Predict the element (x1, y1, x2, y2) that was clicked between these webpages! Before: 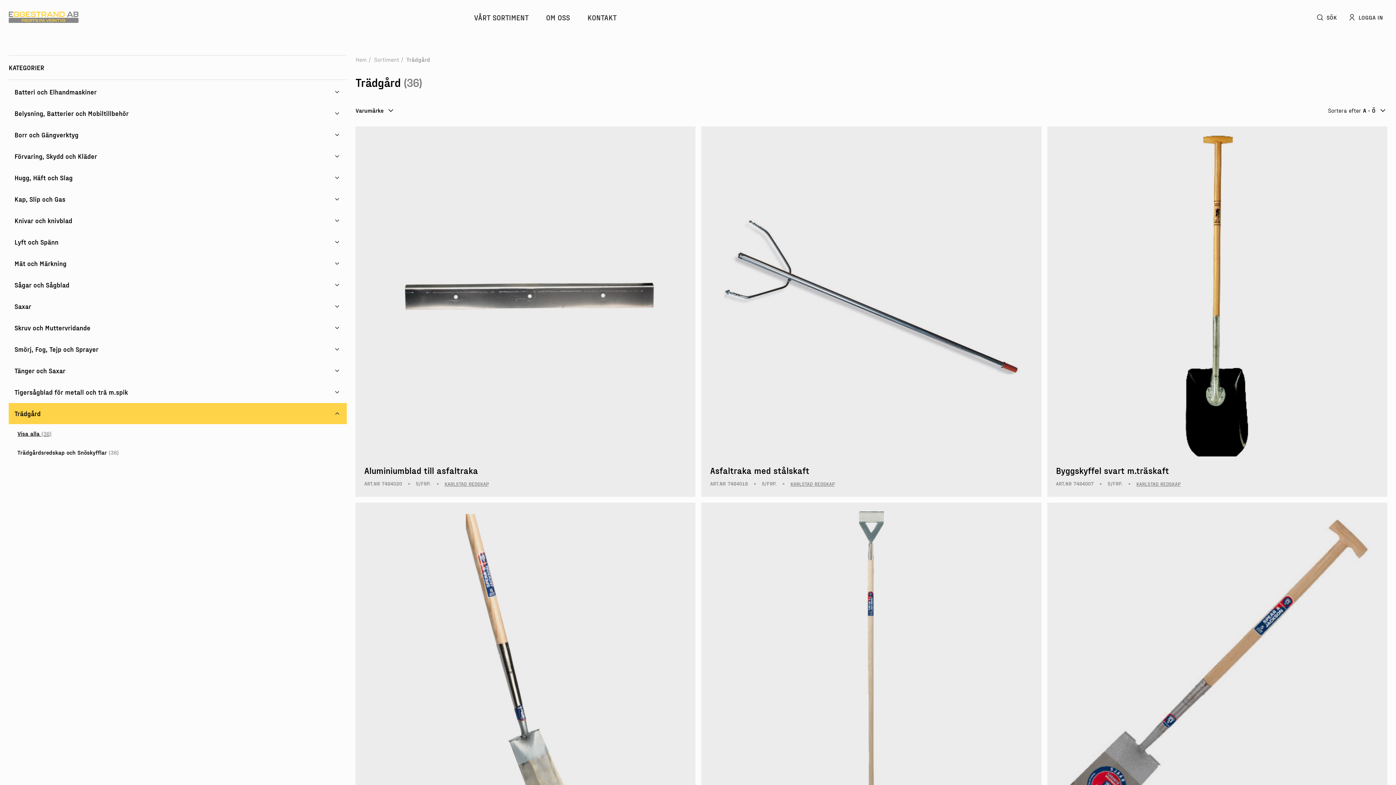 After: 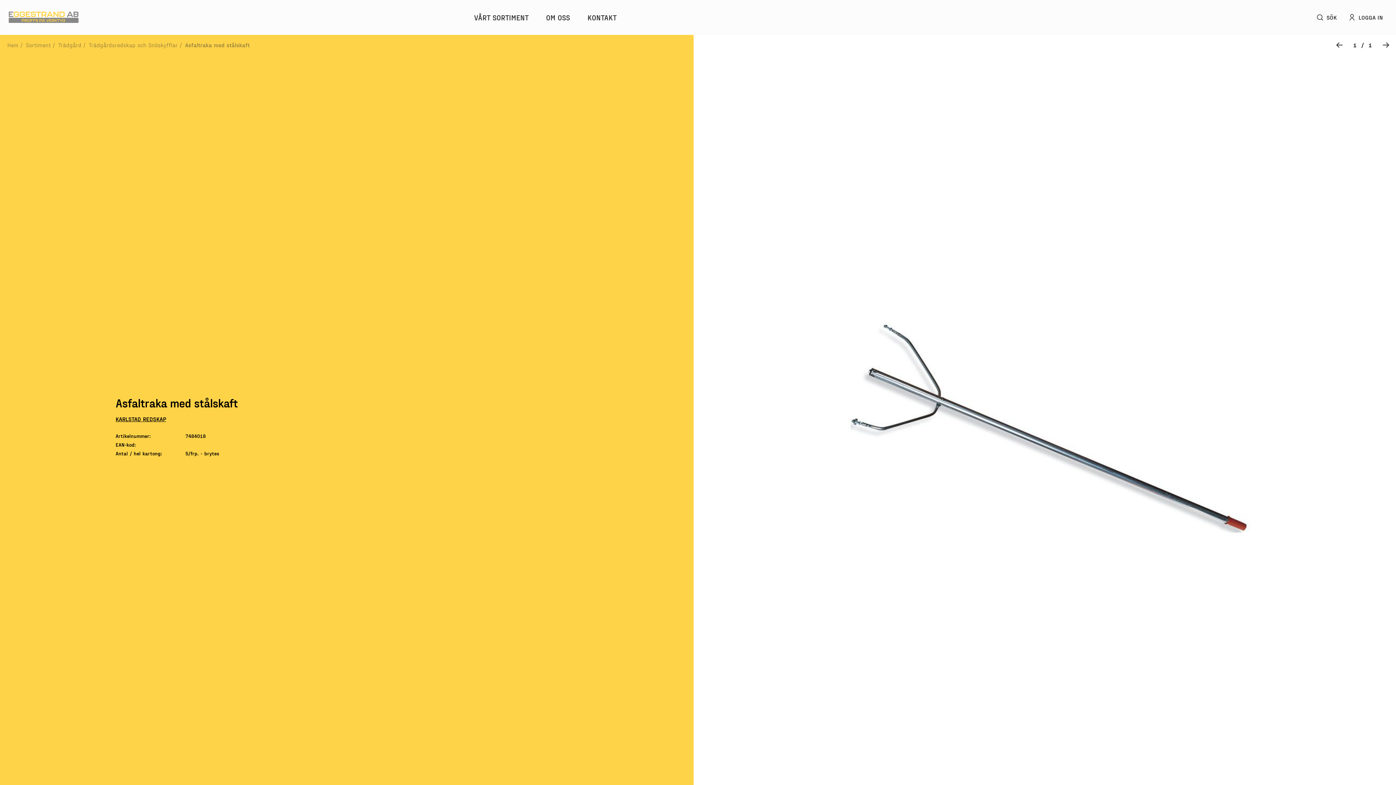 Action: label: Asfaltraka med stålskaft bbox: (710, 465, 1032, 476)